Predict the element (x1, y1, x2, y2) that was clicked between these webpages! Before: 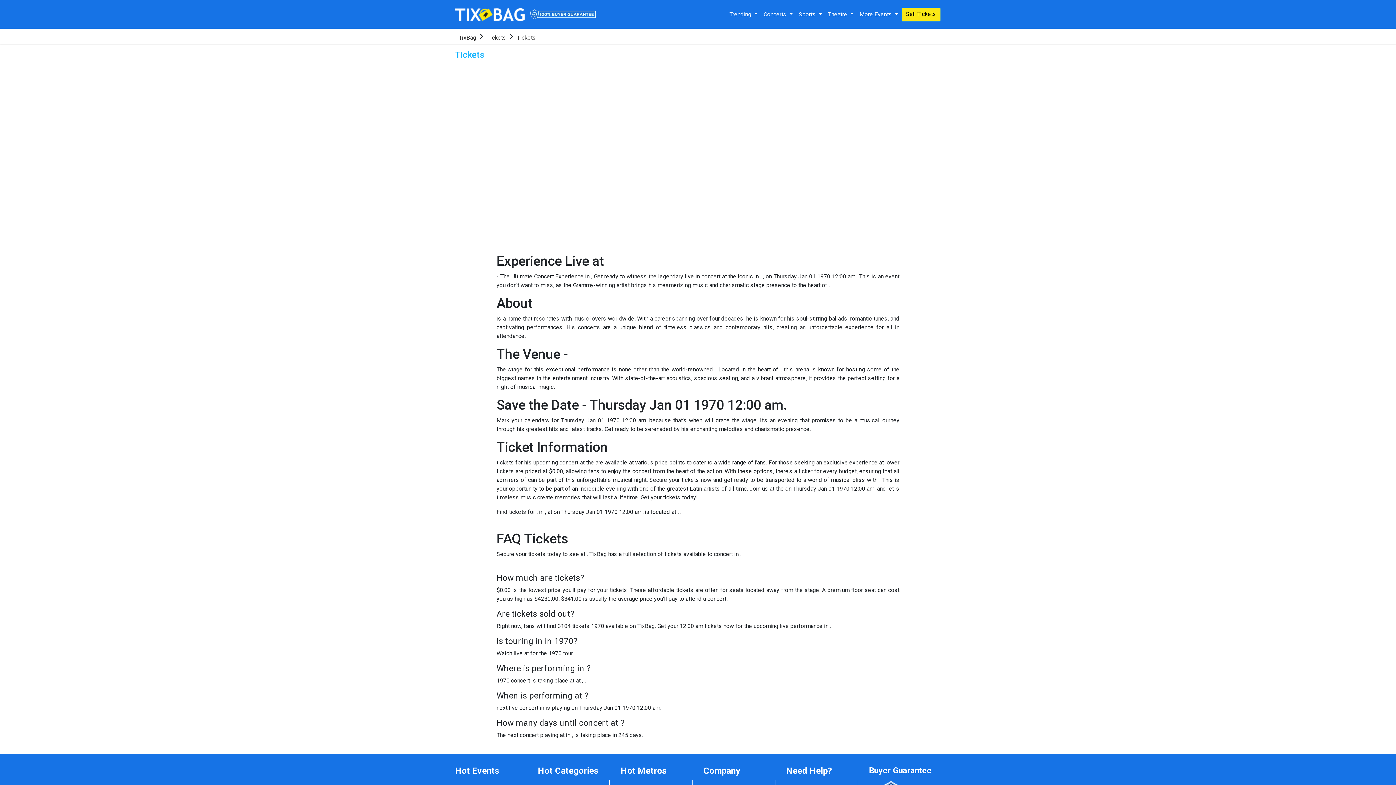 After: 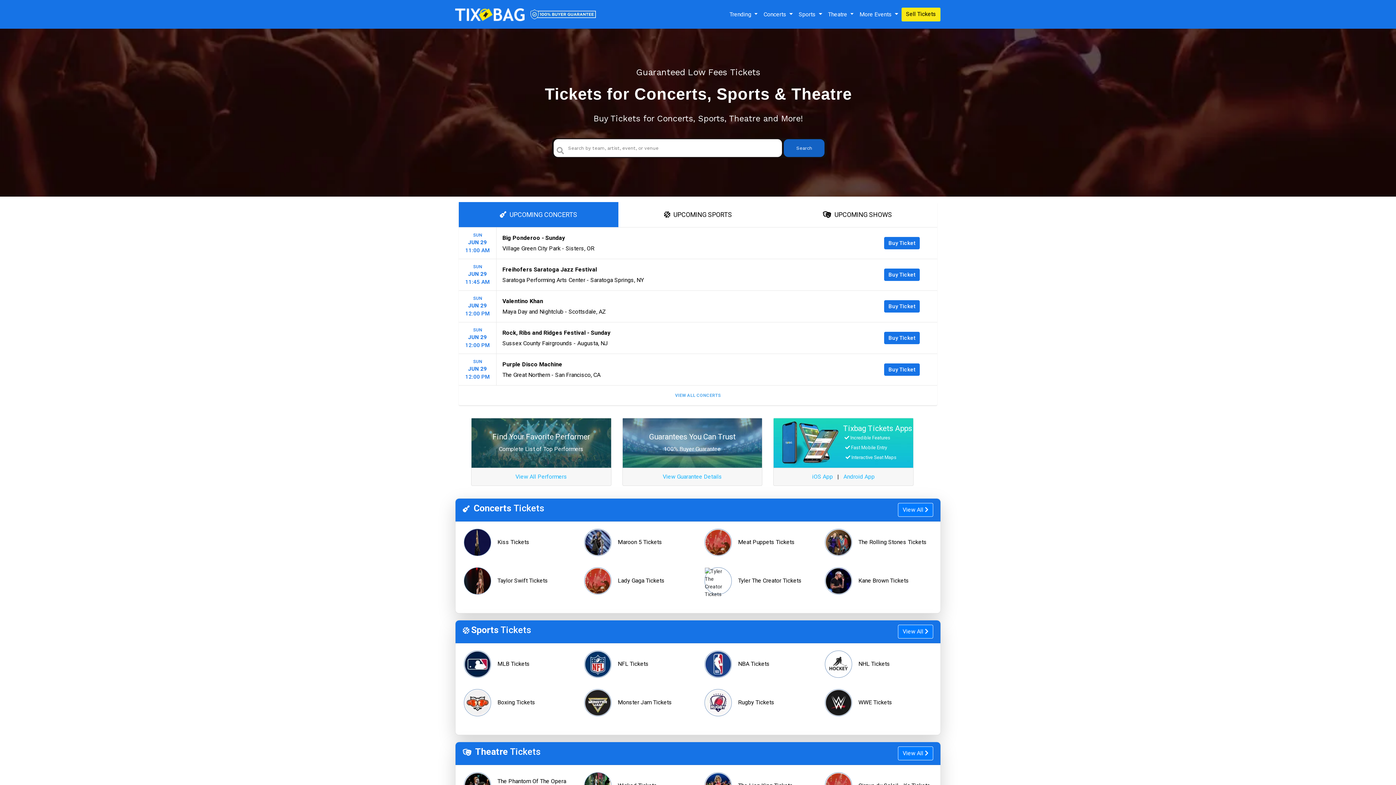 Action: label: Tickets bbox: (487, 34, 506, 41)